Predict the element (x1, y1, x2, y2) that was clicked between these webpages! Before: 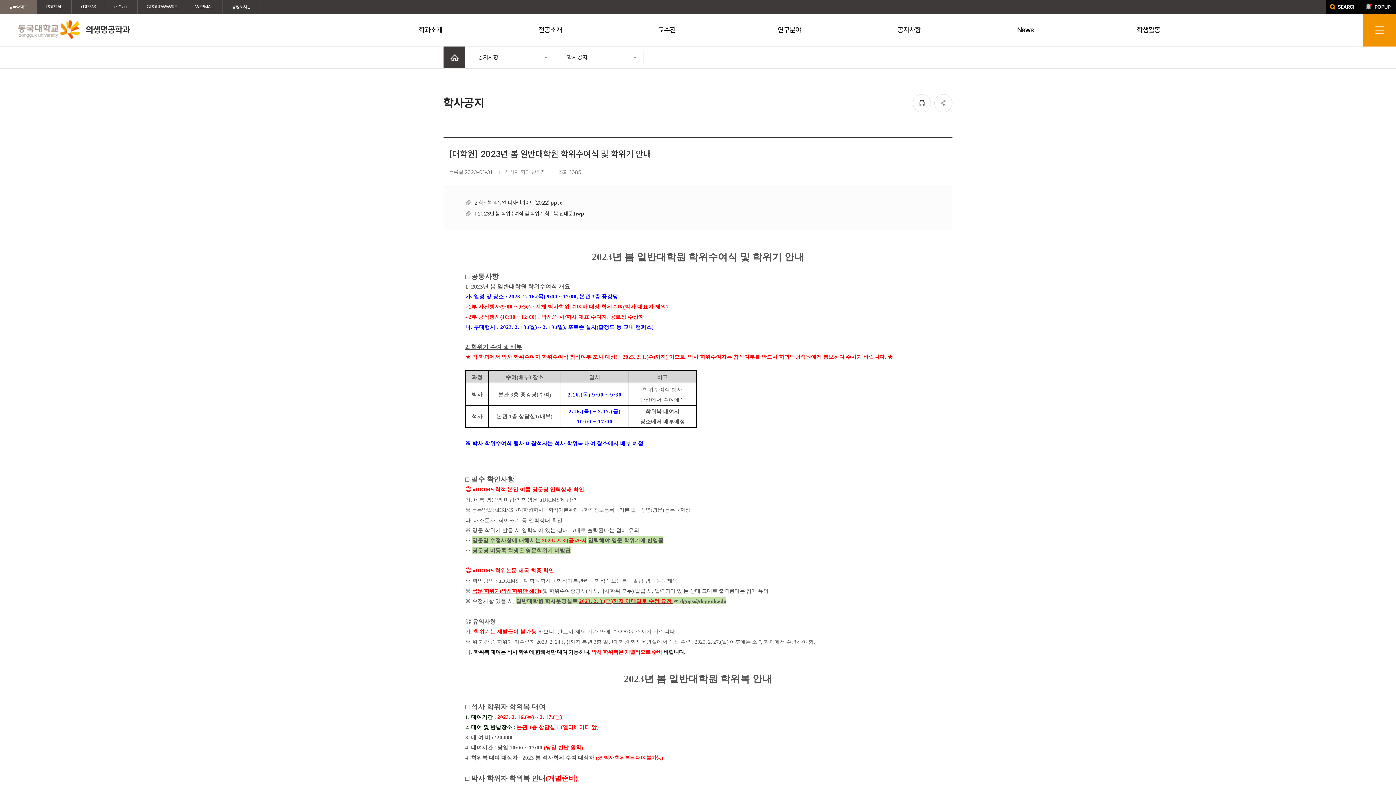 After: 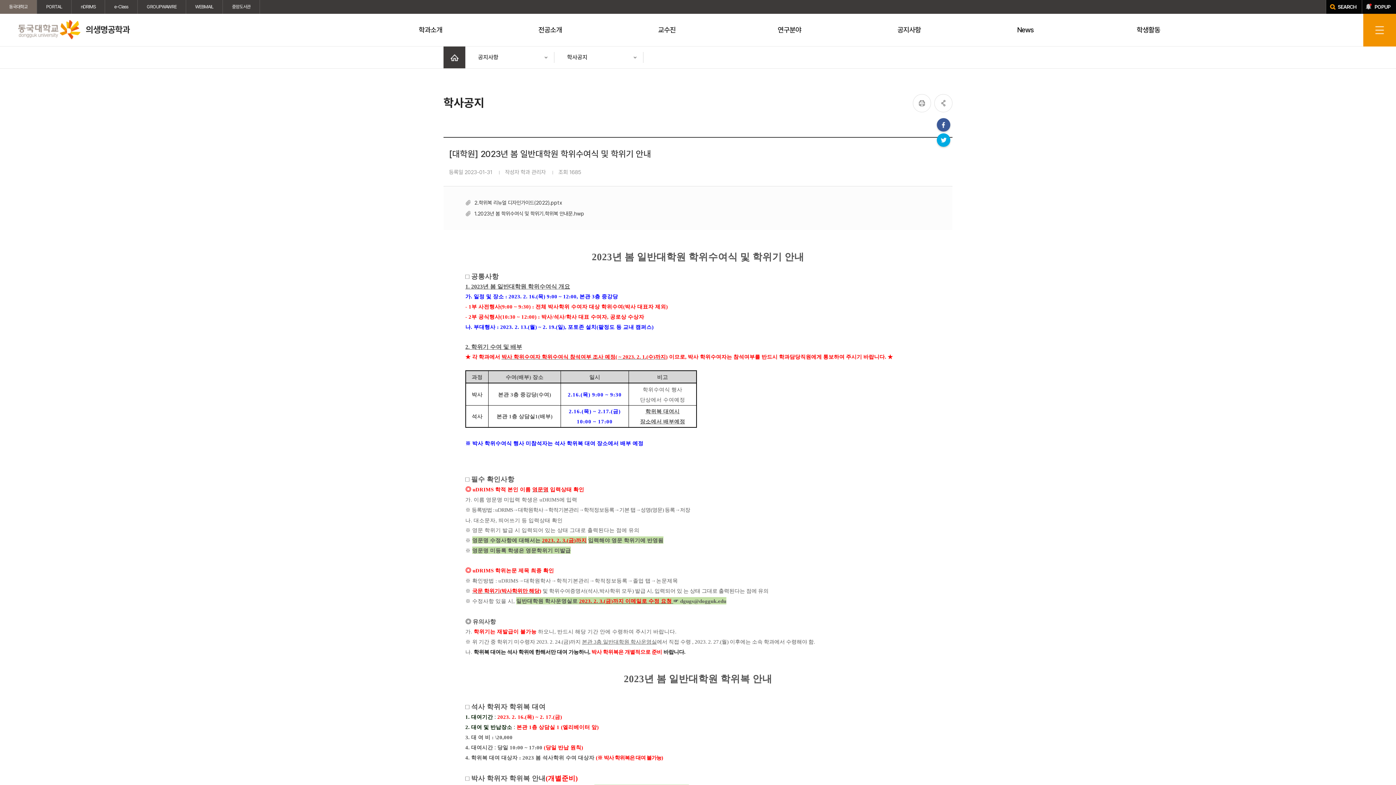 Action: label: 공유 bbox: (934, 94, 952, 112)